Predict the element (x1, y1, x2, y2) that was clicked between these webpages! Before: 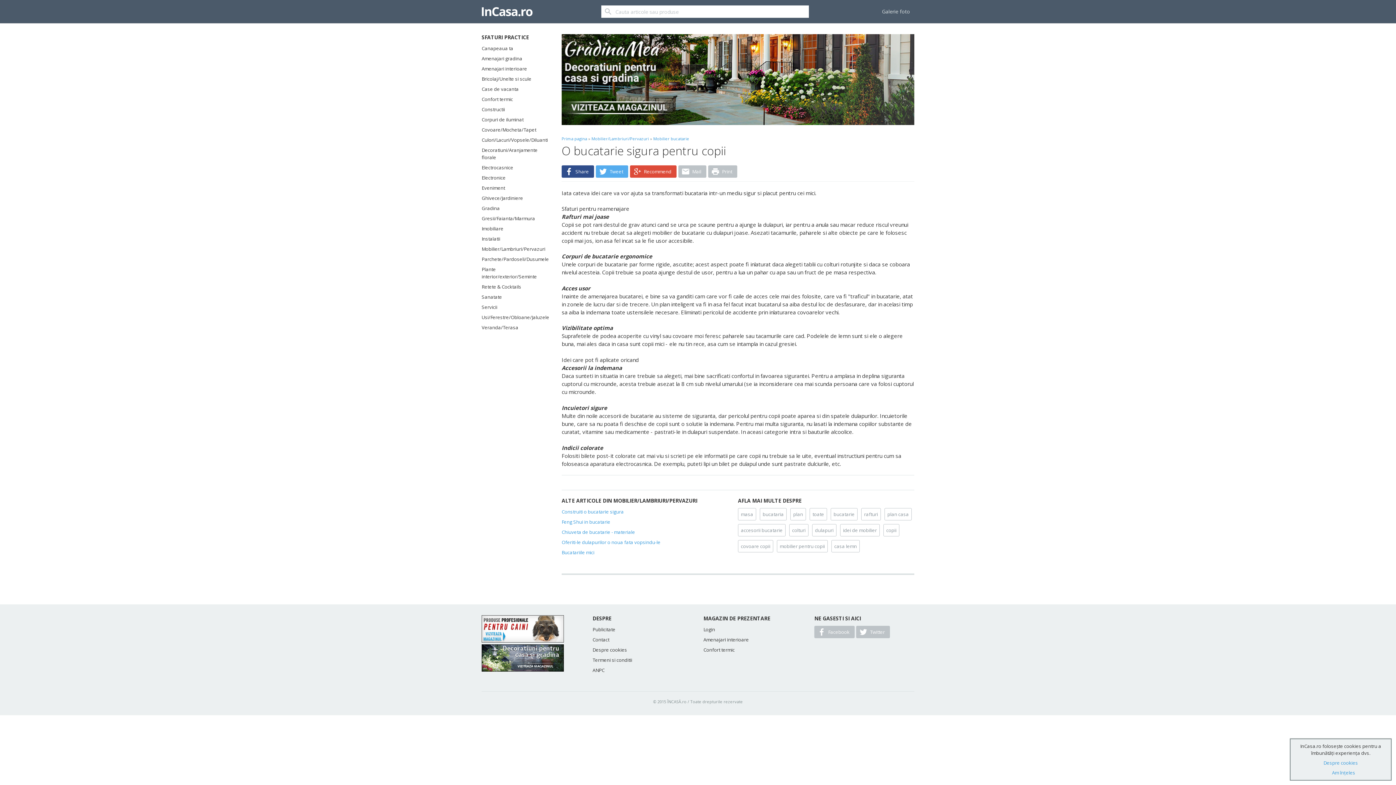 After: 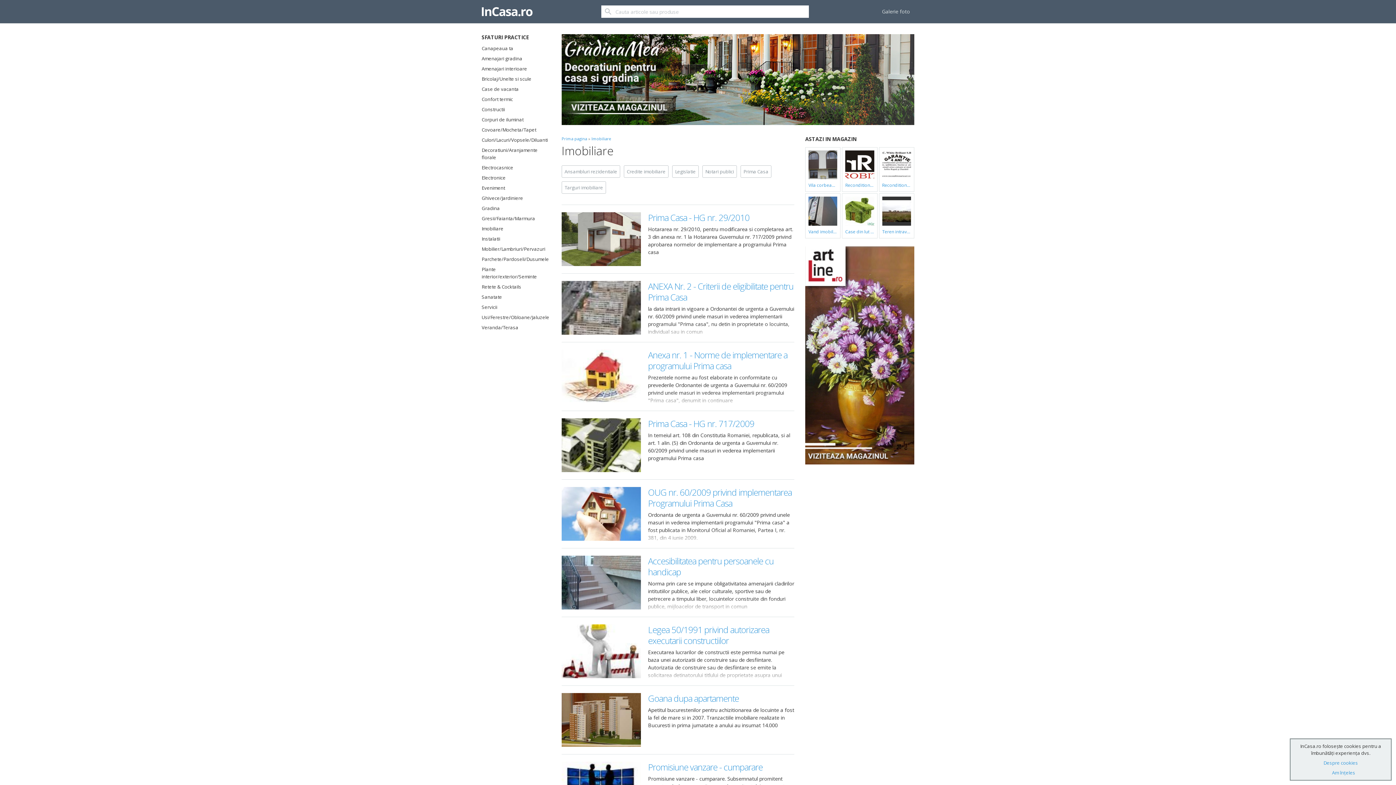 Action: label: Imobiliare bbox: (481, 225, 543, 235)